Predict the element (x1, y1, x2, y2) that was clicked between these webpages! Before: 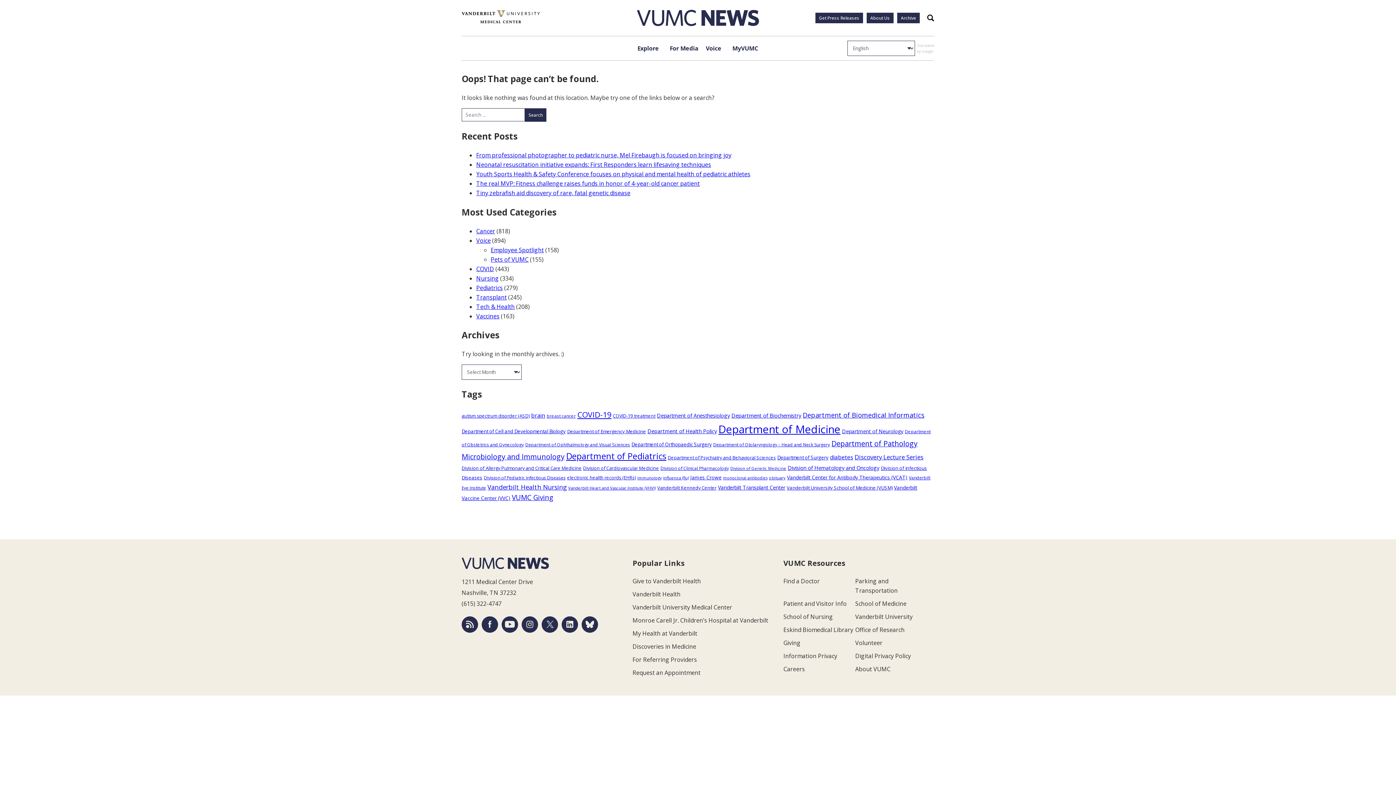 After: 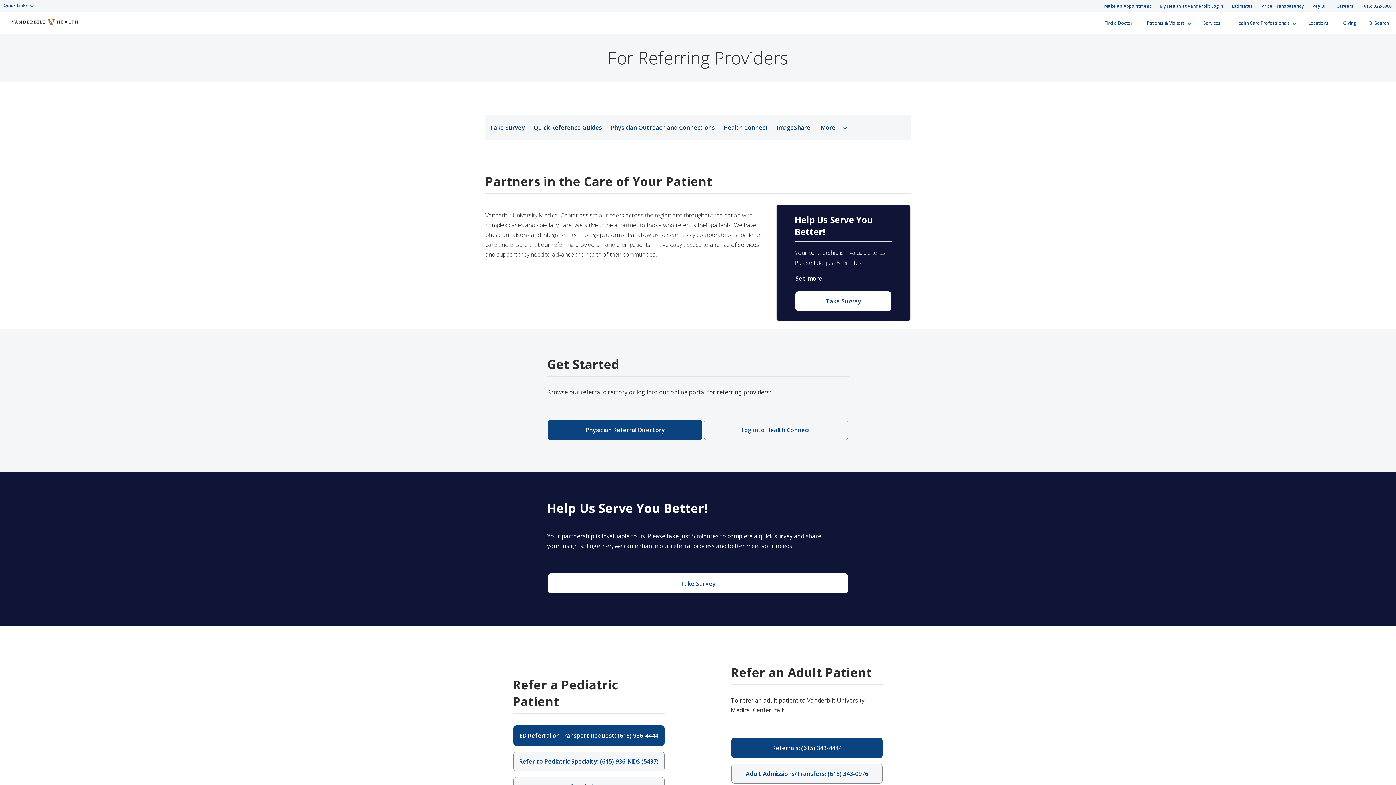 Action: bbox: (632, 656, 697, 664) label: For Referring Providers